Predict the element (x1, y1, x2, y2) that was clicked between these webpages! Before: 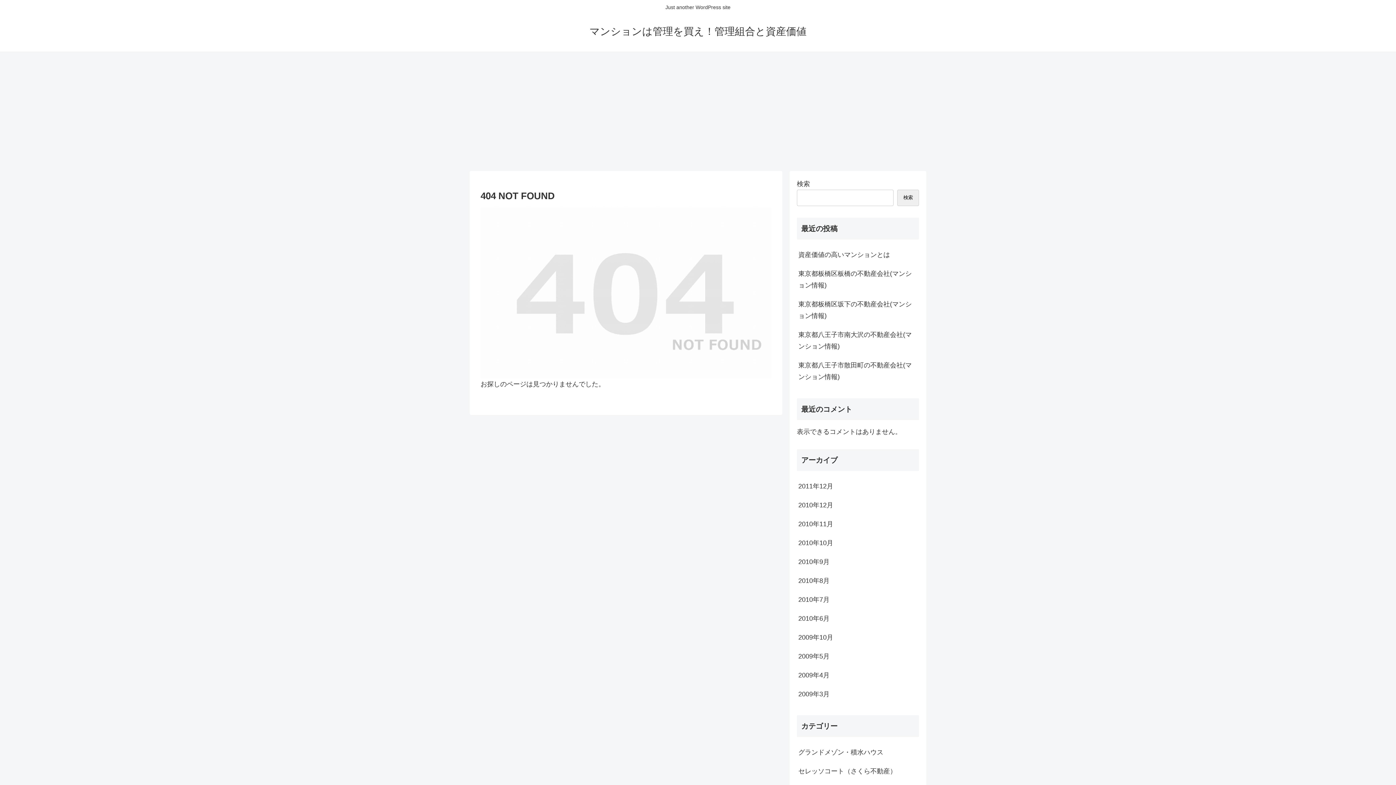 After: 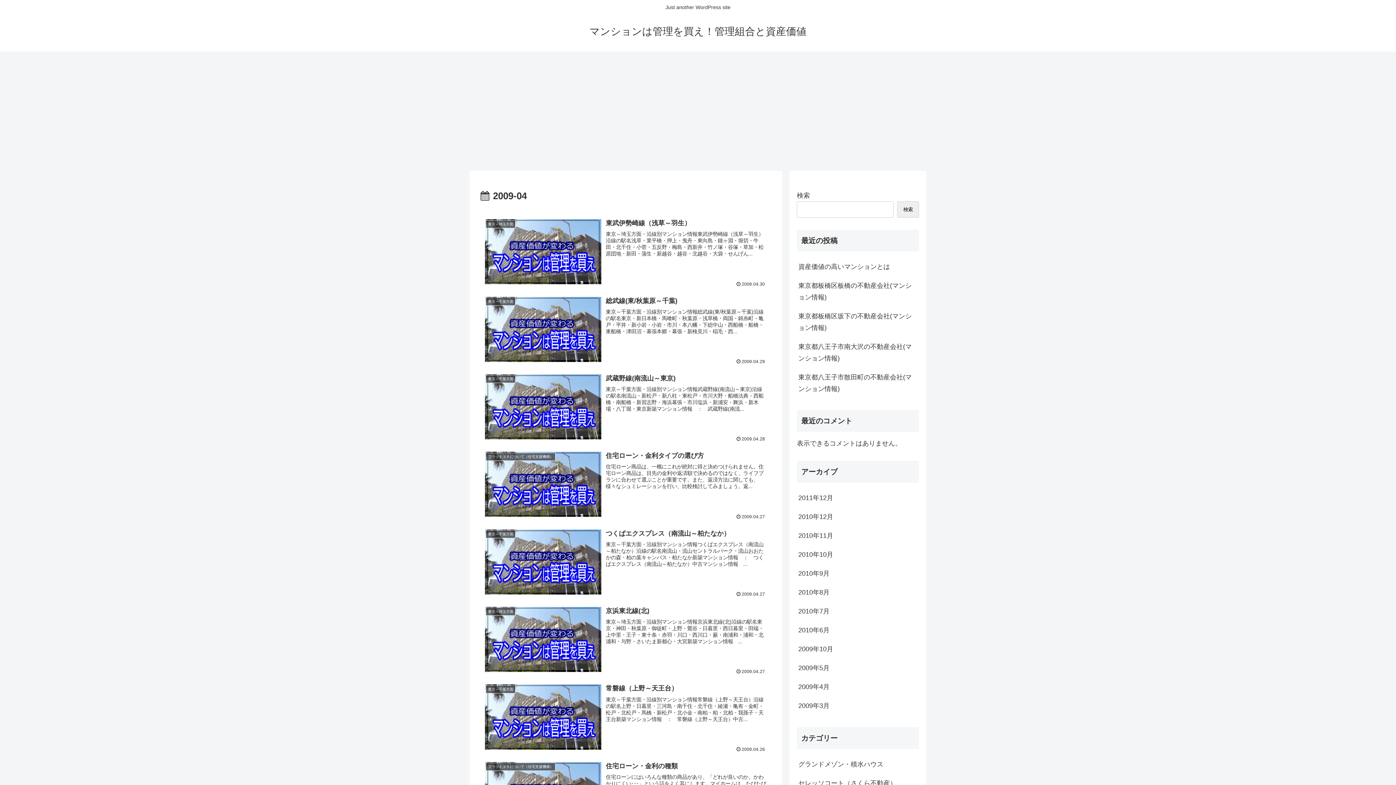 Action: bbox: (797, 666, 919, 685) label: 2009年4月